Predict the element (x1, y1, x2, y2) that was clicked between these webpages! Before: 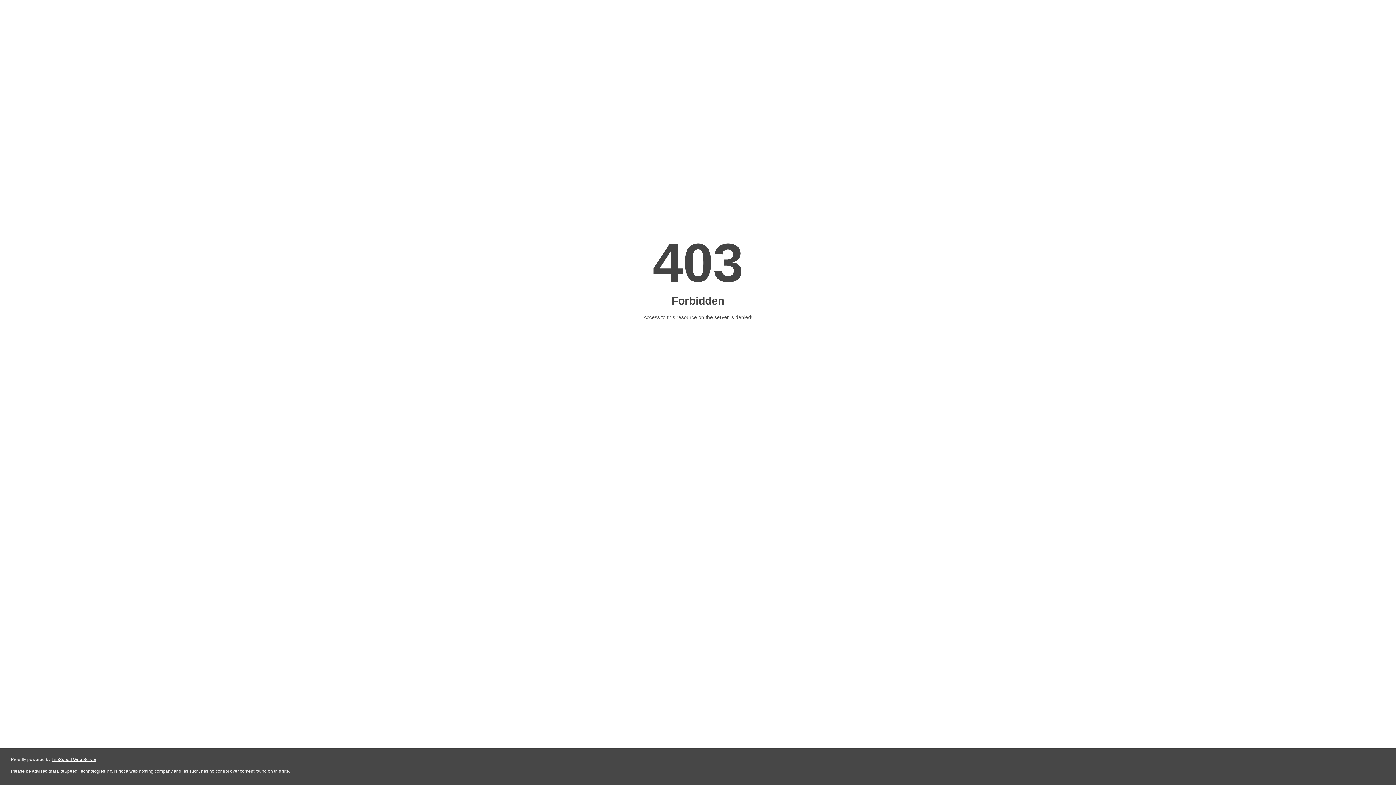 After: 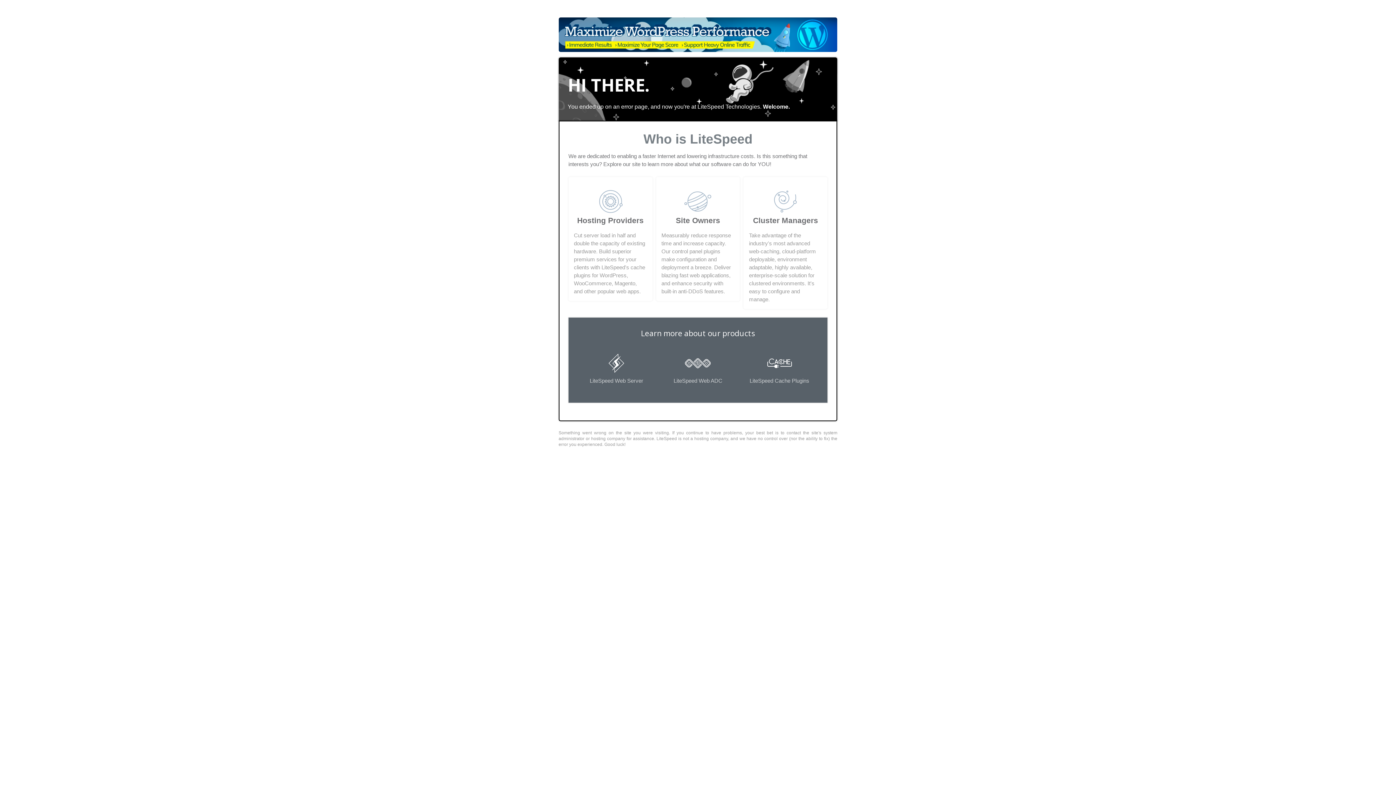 Action: label: LiteSpeed Web Server bbox: (51, 757, 96, 762)